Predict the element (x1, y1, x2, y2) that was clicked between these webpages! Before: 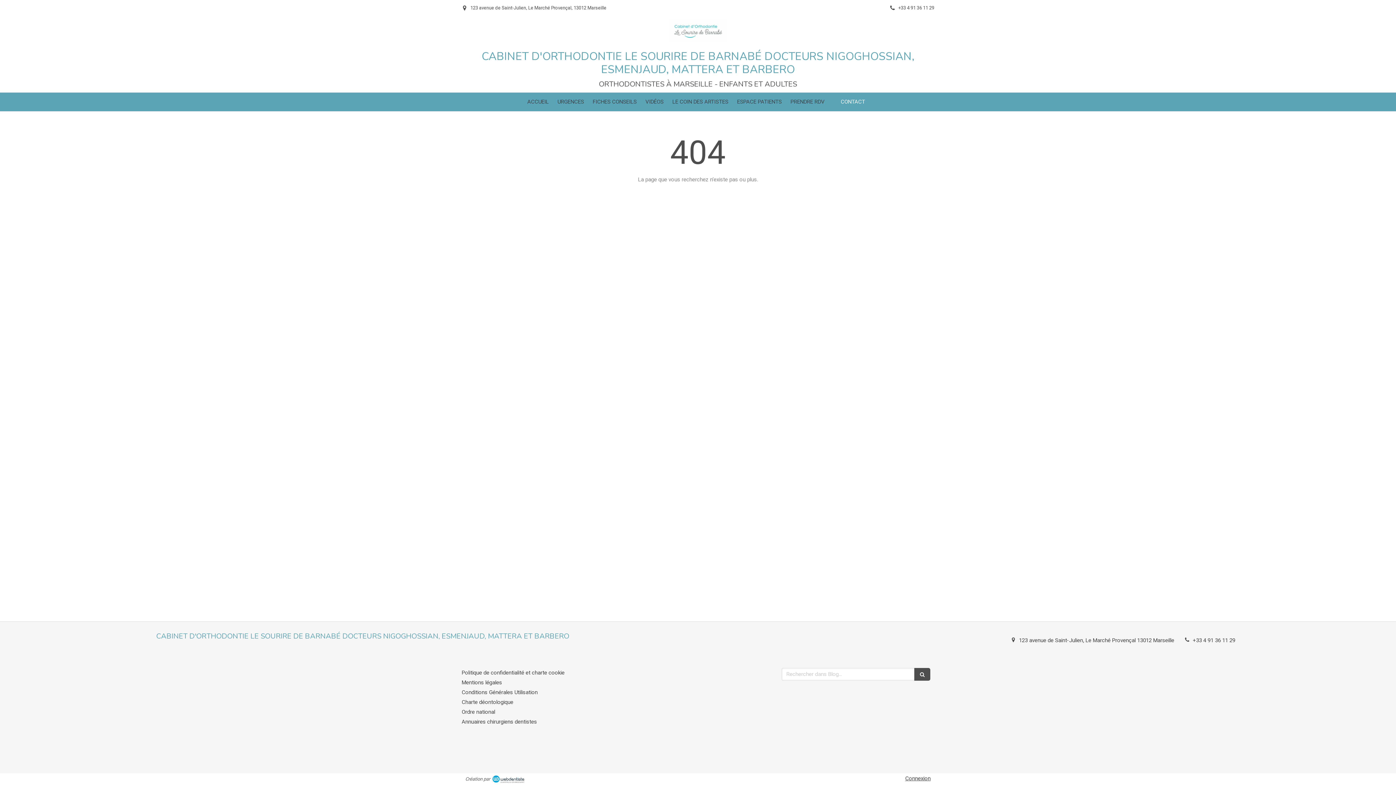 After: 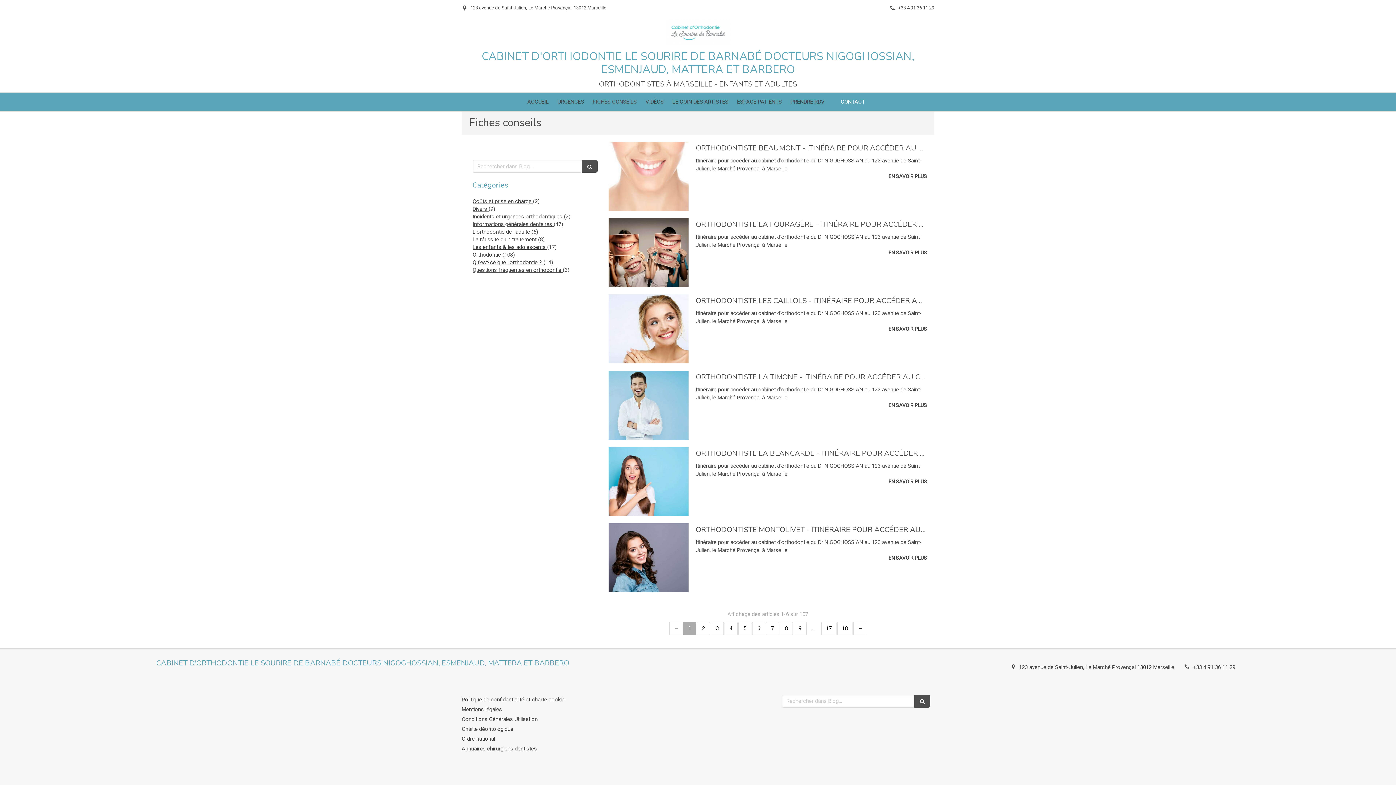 Action: bbox: (589, 92, 640, 111) label: FICHES CONSEILS